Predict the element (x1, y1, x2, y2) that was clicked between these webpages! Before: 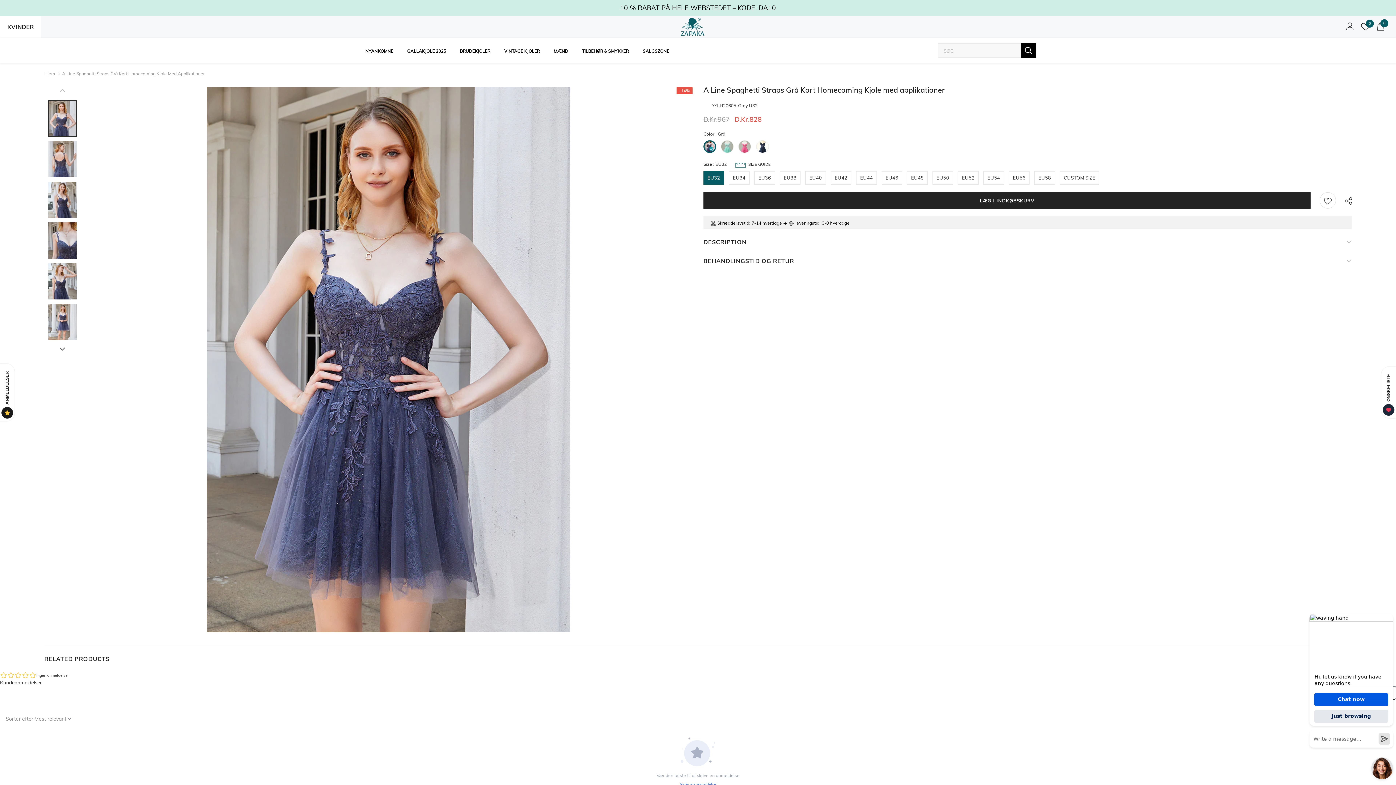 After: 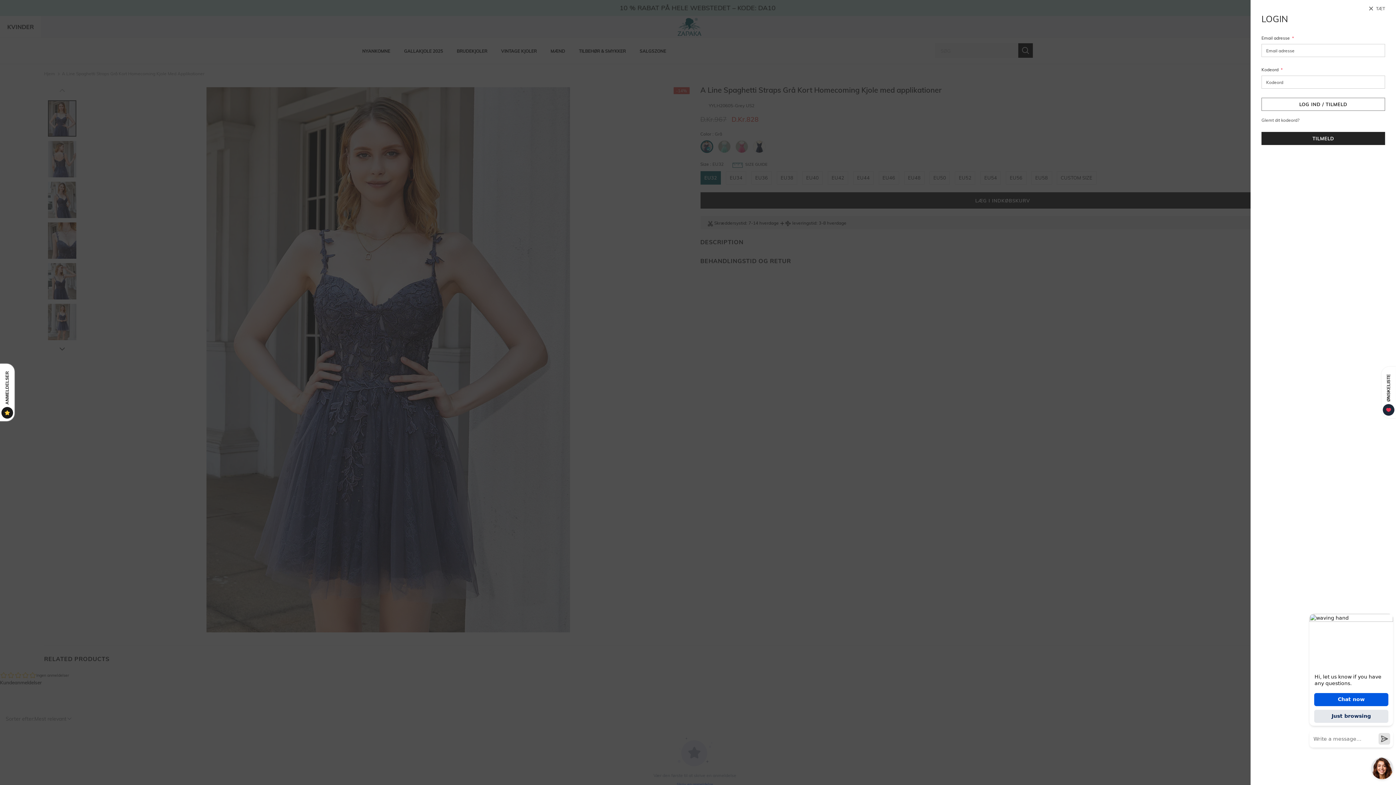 Action: bbox: (1344, 22, 1354, 34) label: Log ind / Tilmeld 